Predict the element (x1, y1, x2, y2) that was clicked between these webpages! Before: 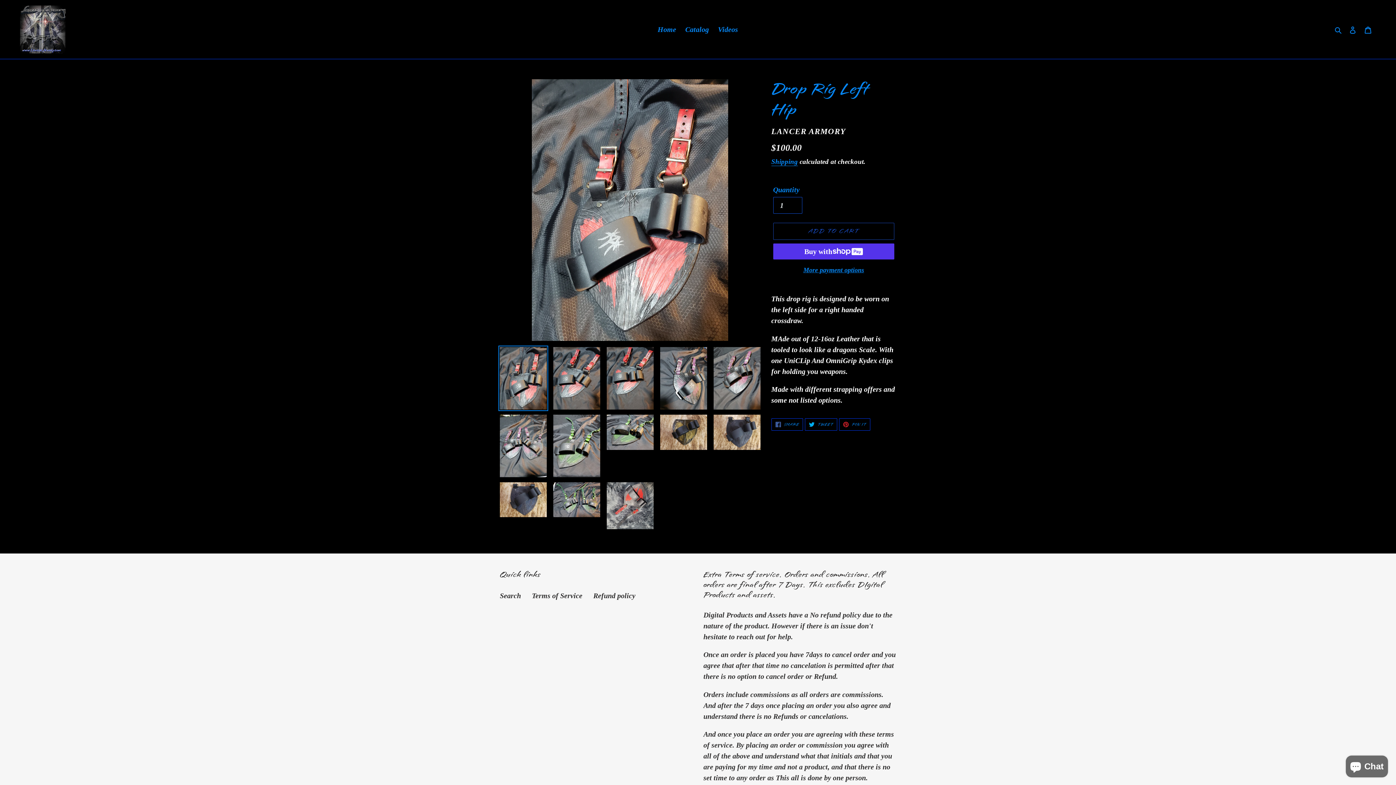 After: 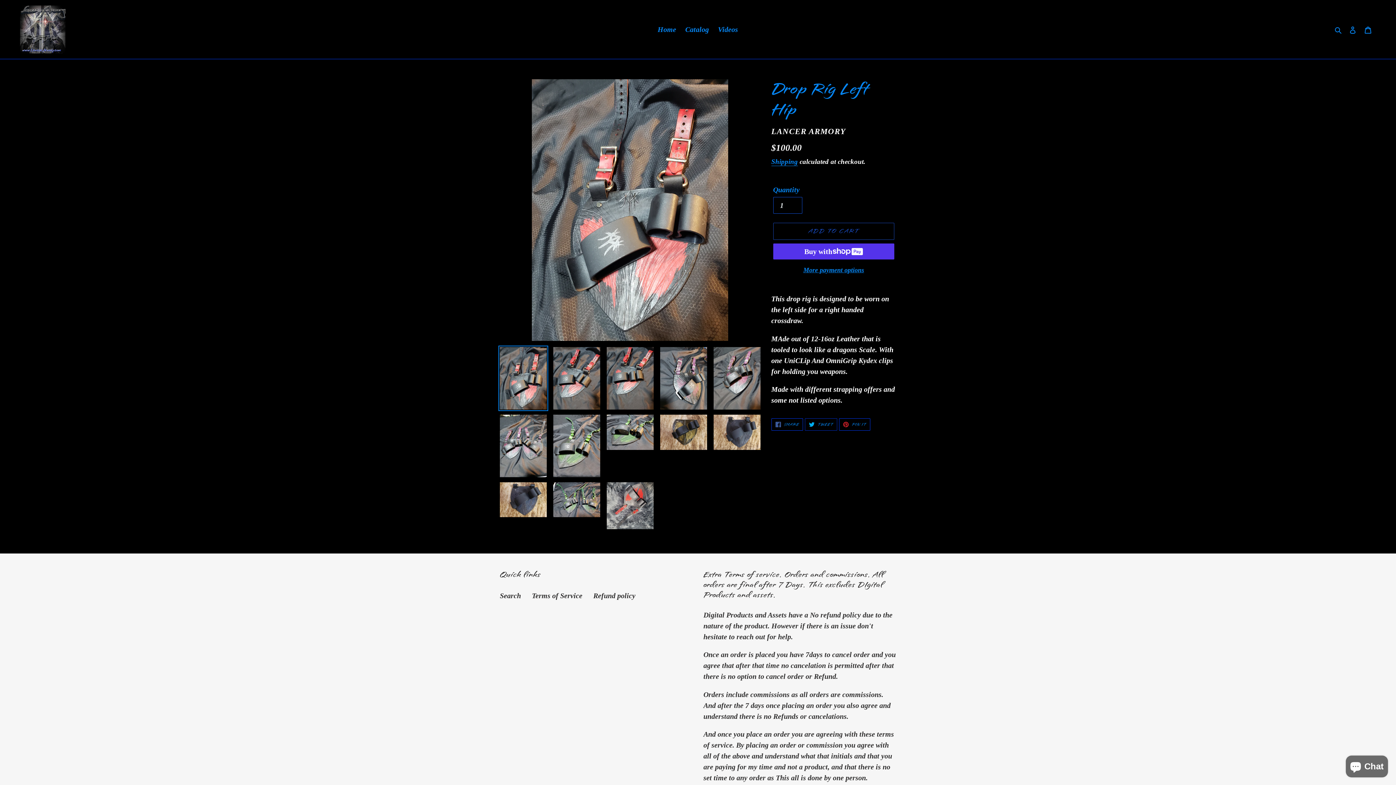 Action: bbox: (805, 418, 837, 431) label:  TWEET
TWEET ON TWITTER